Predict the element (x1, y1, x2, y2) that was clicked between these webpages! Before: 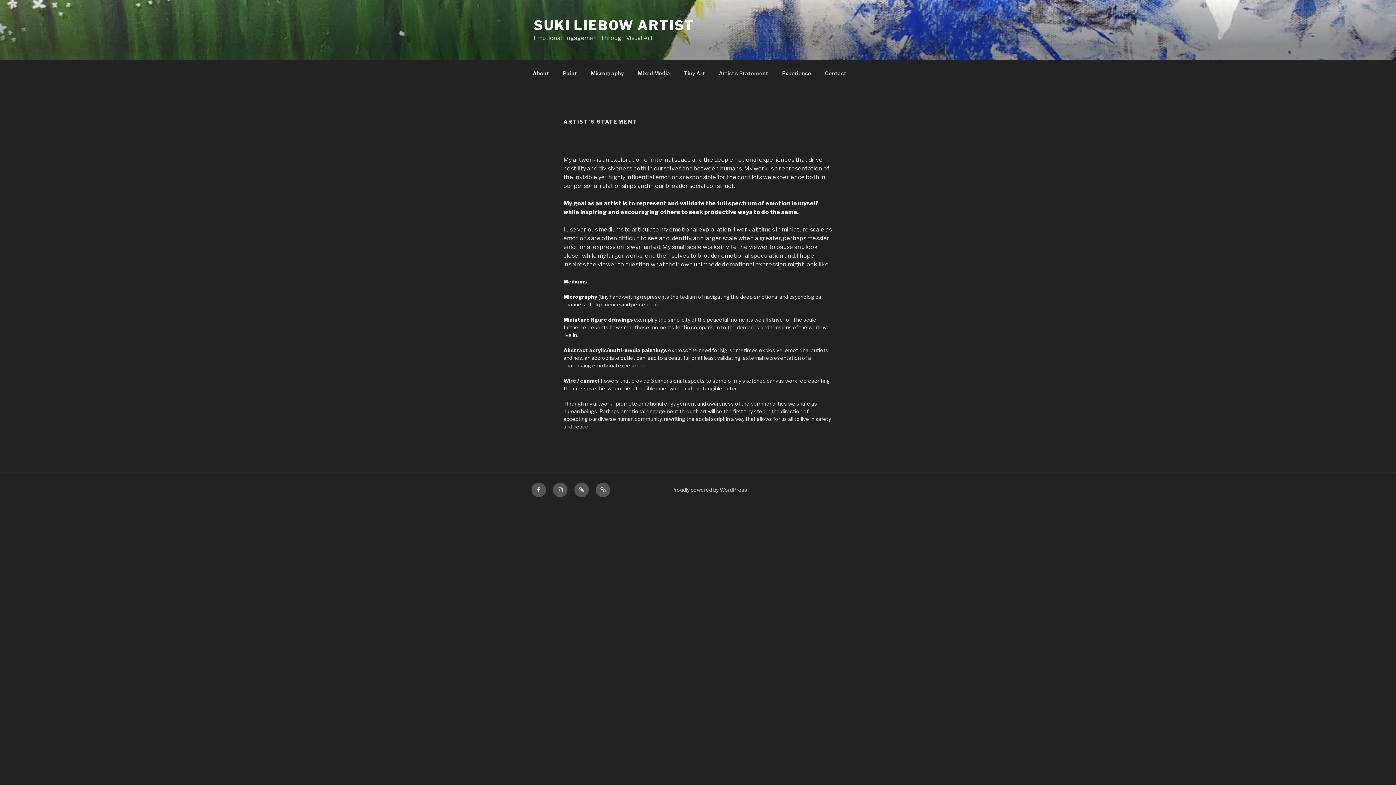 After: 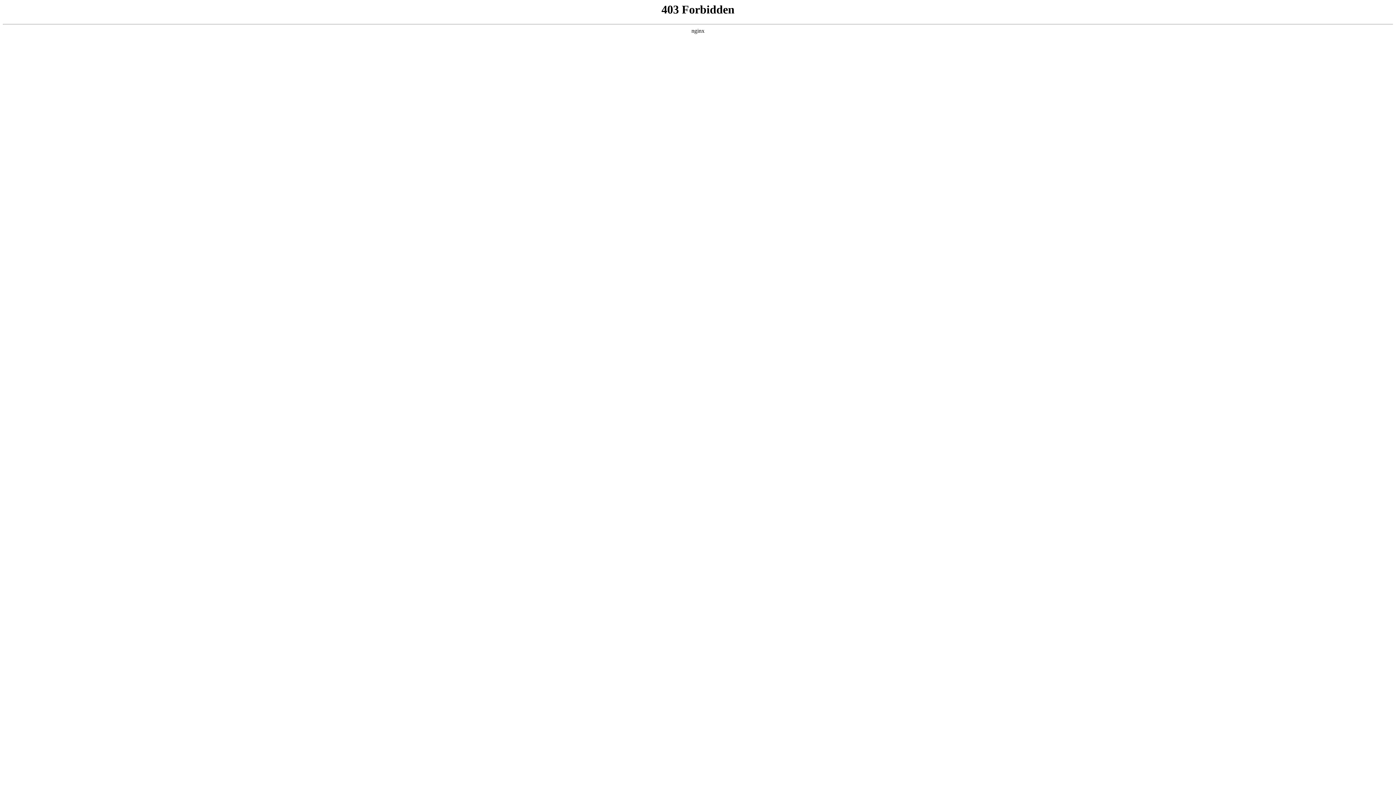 Action: bbox: (671, 487, 747, 493) label: Proudly powered by WordPress